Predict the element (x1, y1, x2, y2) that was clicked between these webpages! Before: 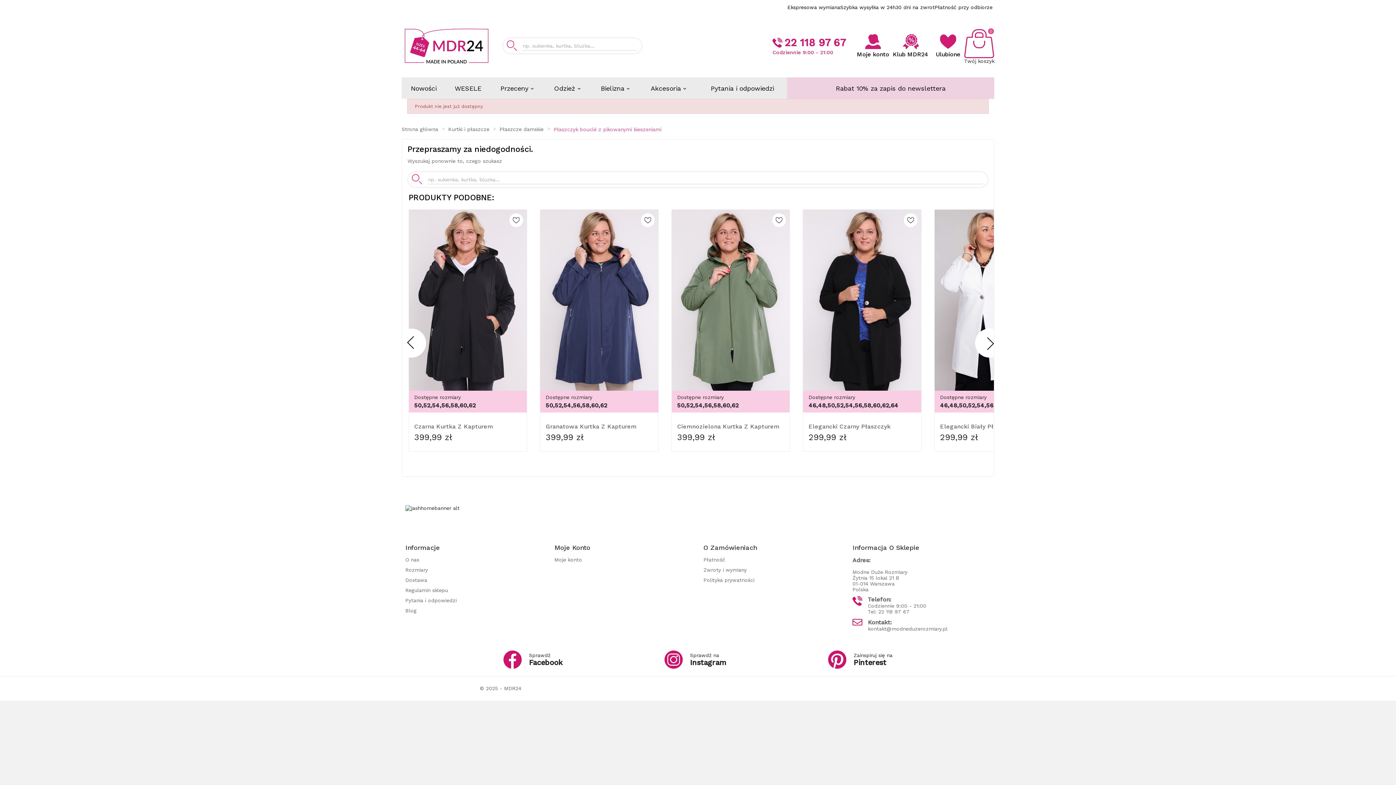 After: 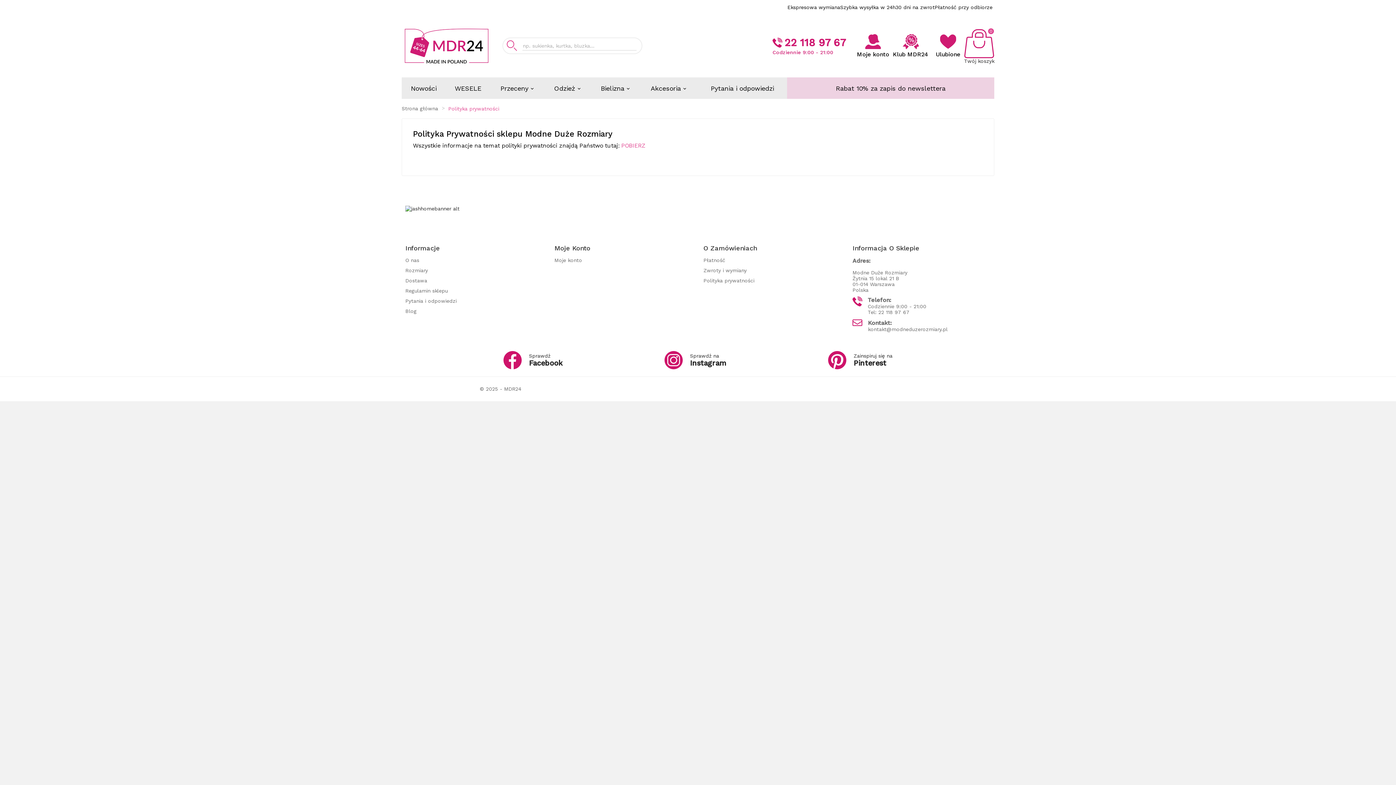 Action: bbox: (703, 577, 754, 583) label: Polityka prywatności